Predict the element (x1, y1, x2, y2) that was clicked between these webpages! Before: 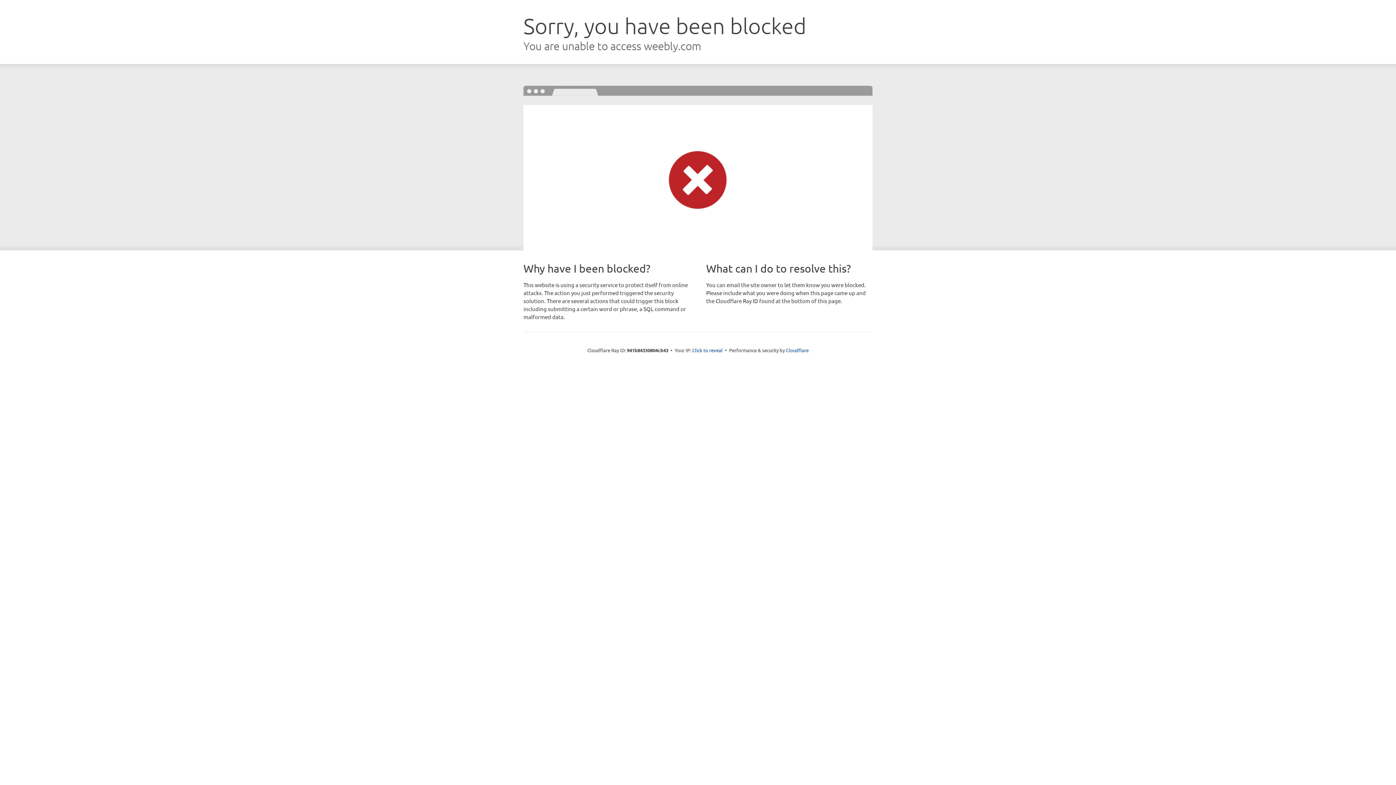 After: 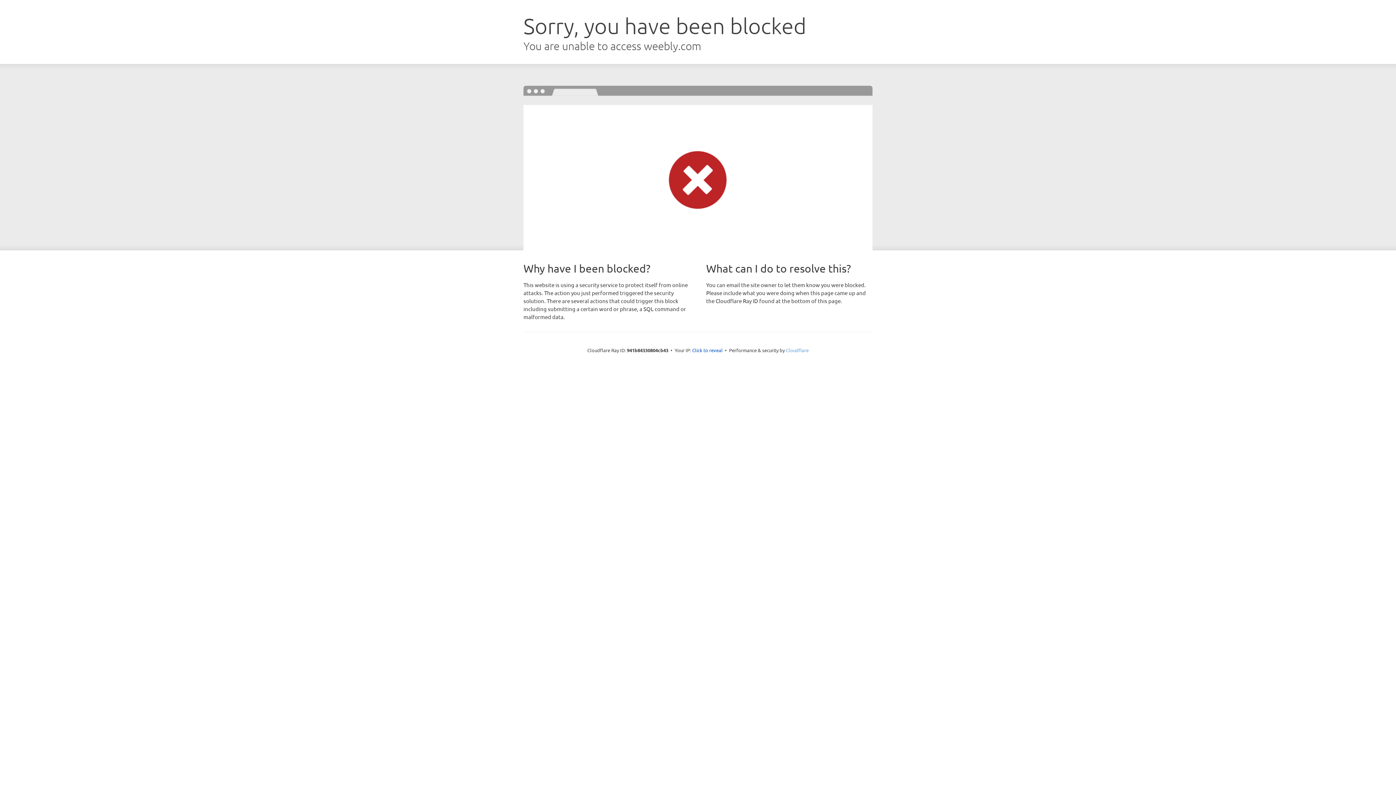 Action: bbox: (786, 347, 808, 353) label: Cloudflare